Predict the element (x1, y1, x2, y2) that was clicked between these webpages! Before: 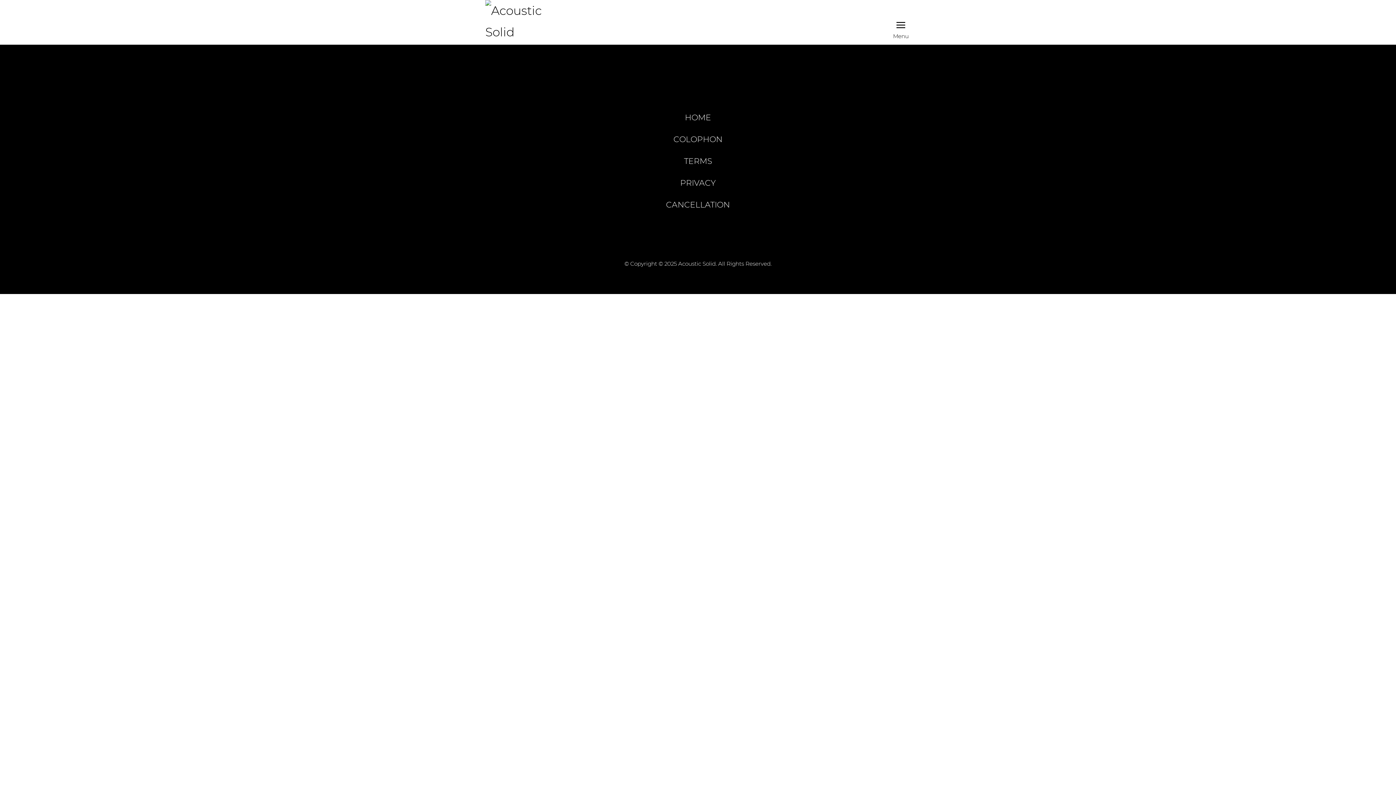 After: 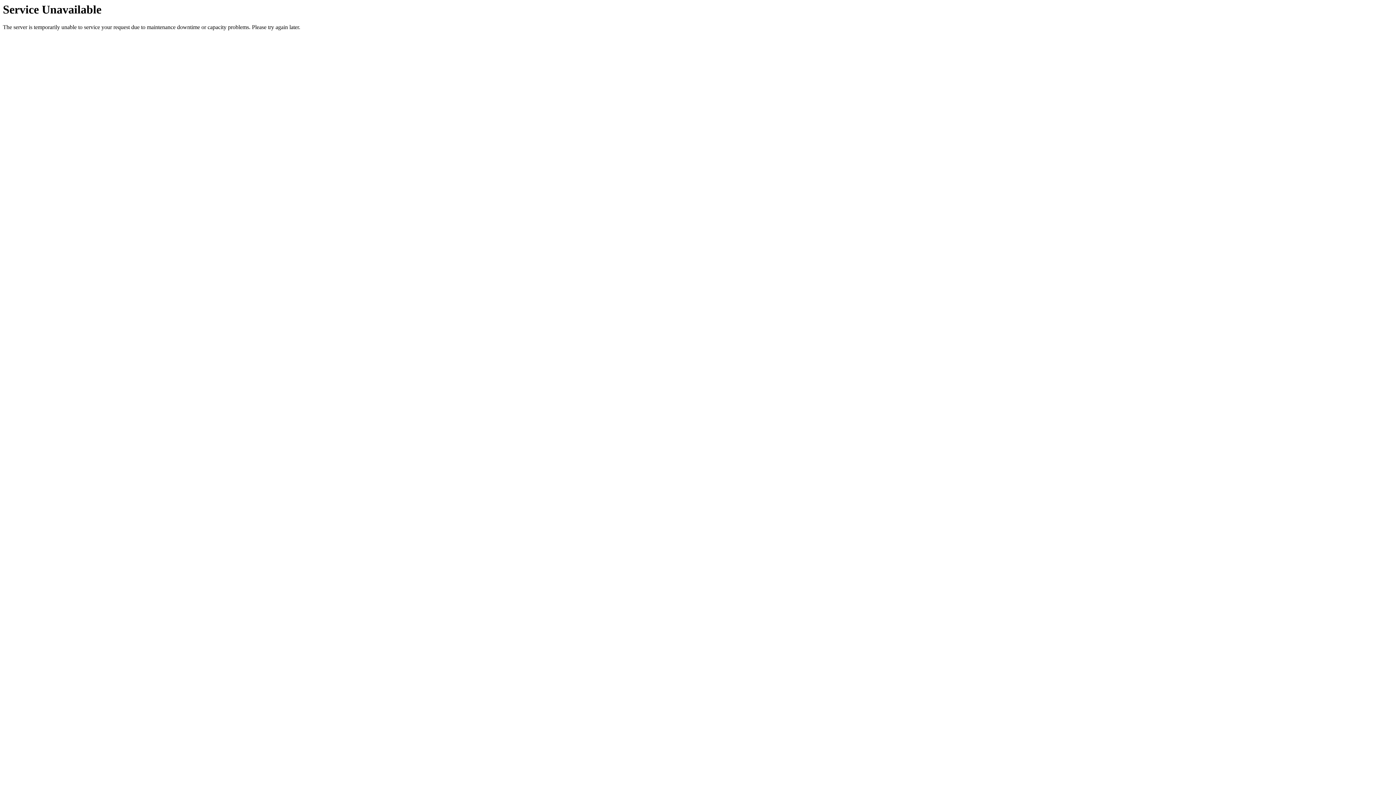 Action: bbox: (480, 106, 916, 128) label: HOME